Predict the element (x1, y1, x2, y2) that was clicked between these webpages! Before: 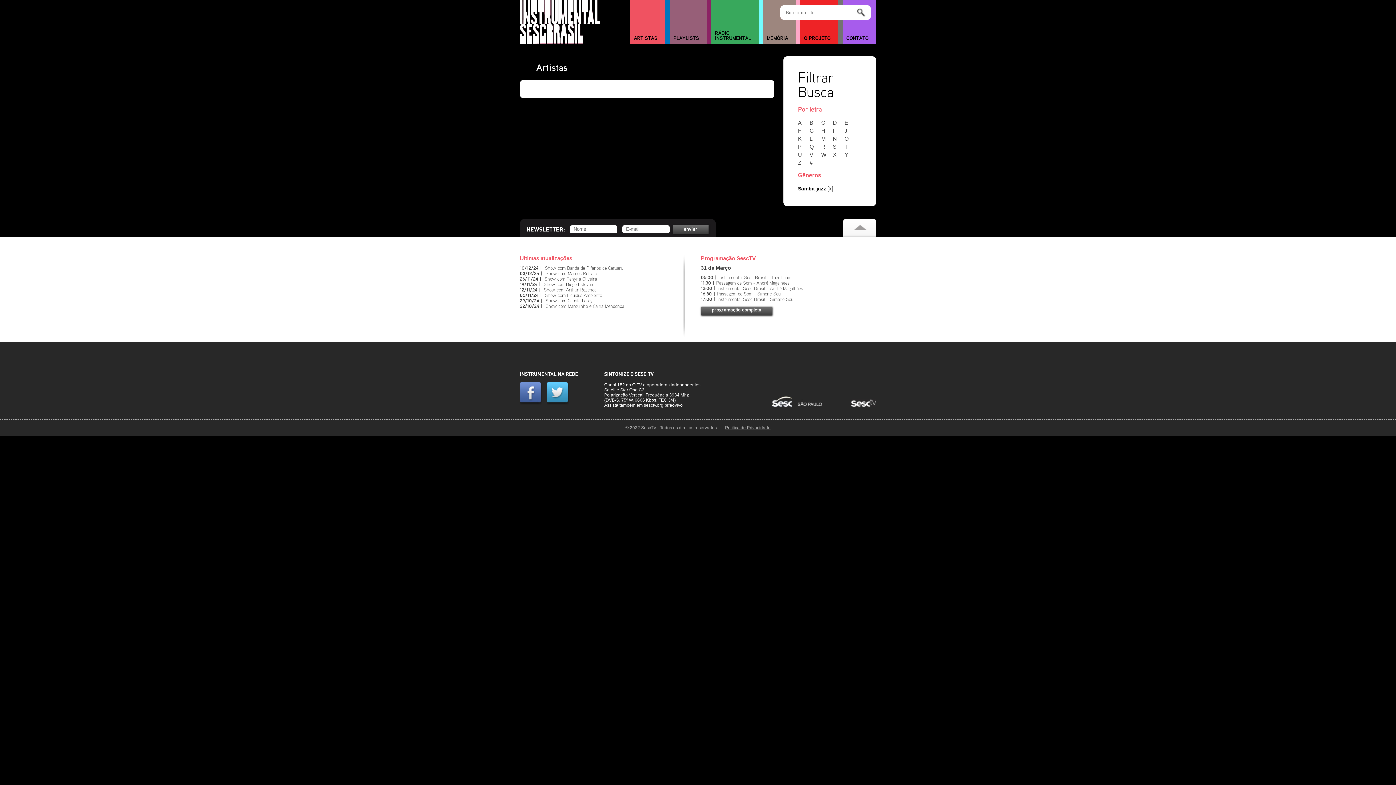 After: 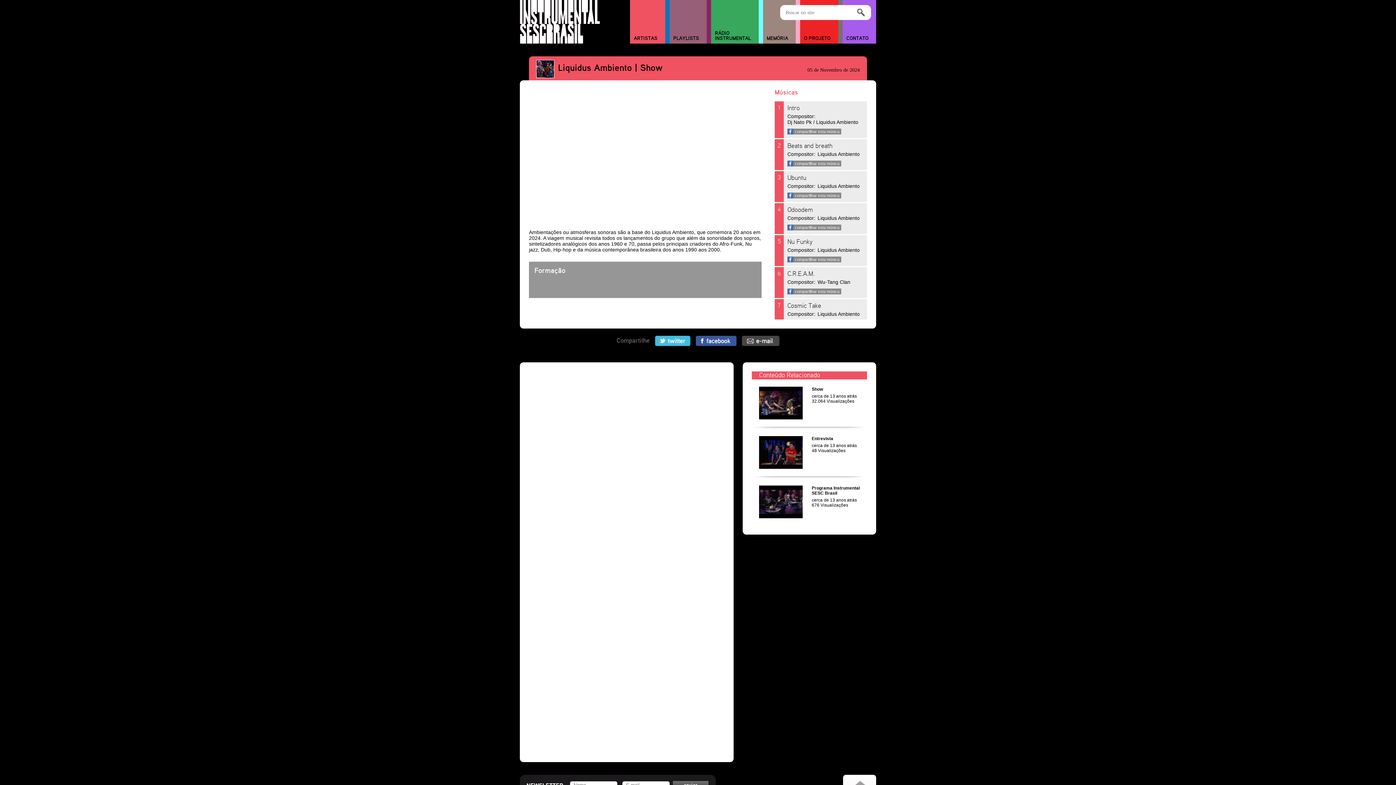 Action: label: Show com Liquidus Ambiento bbox: (545, 293, 602, 298)